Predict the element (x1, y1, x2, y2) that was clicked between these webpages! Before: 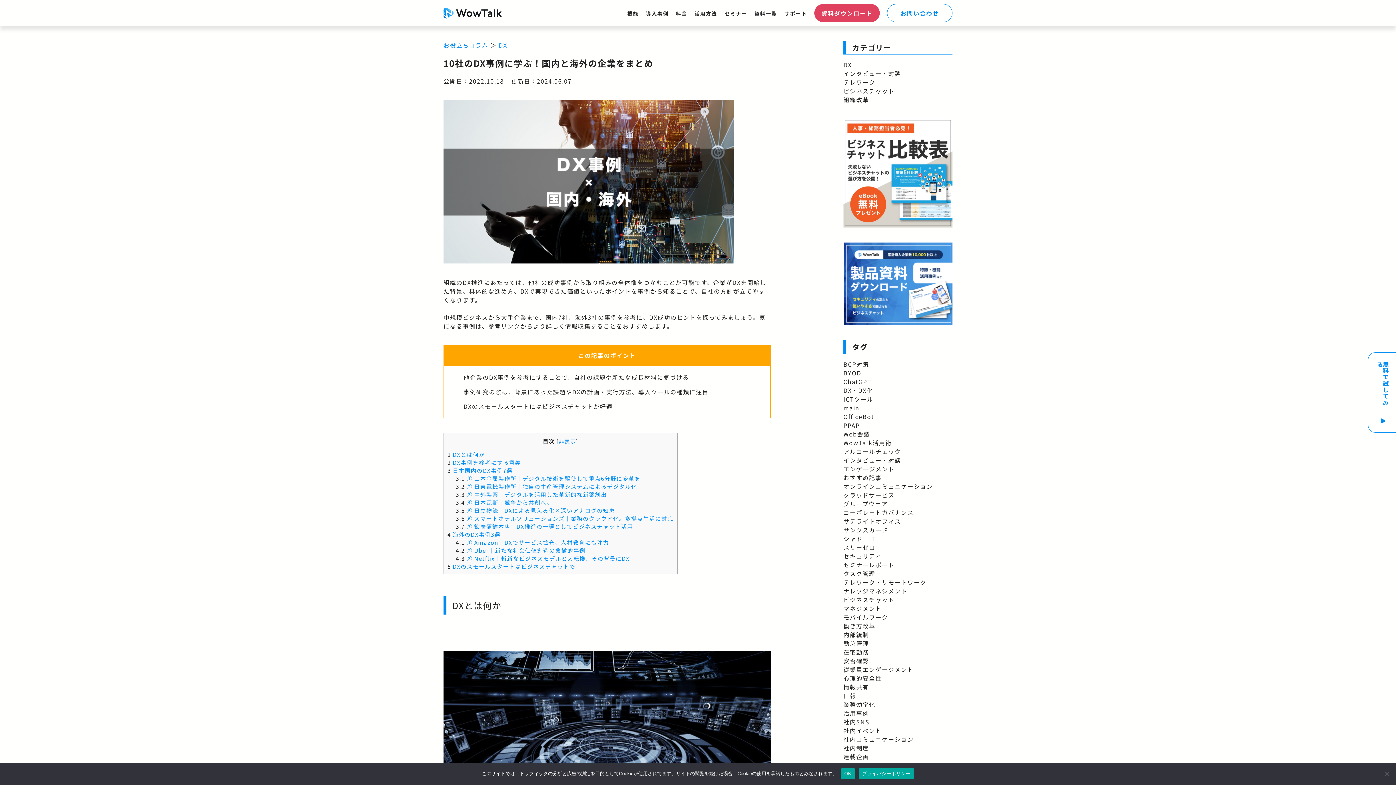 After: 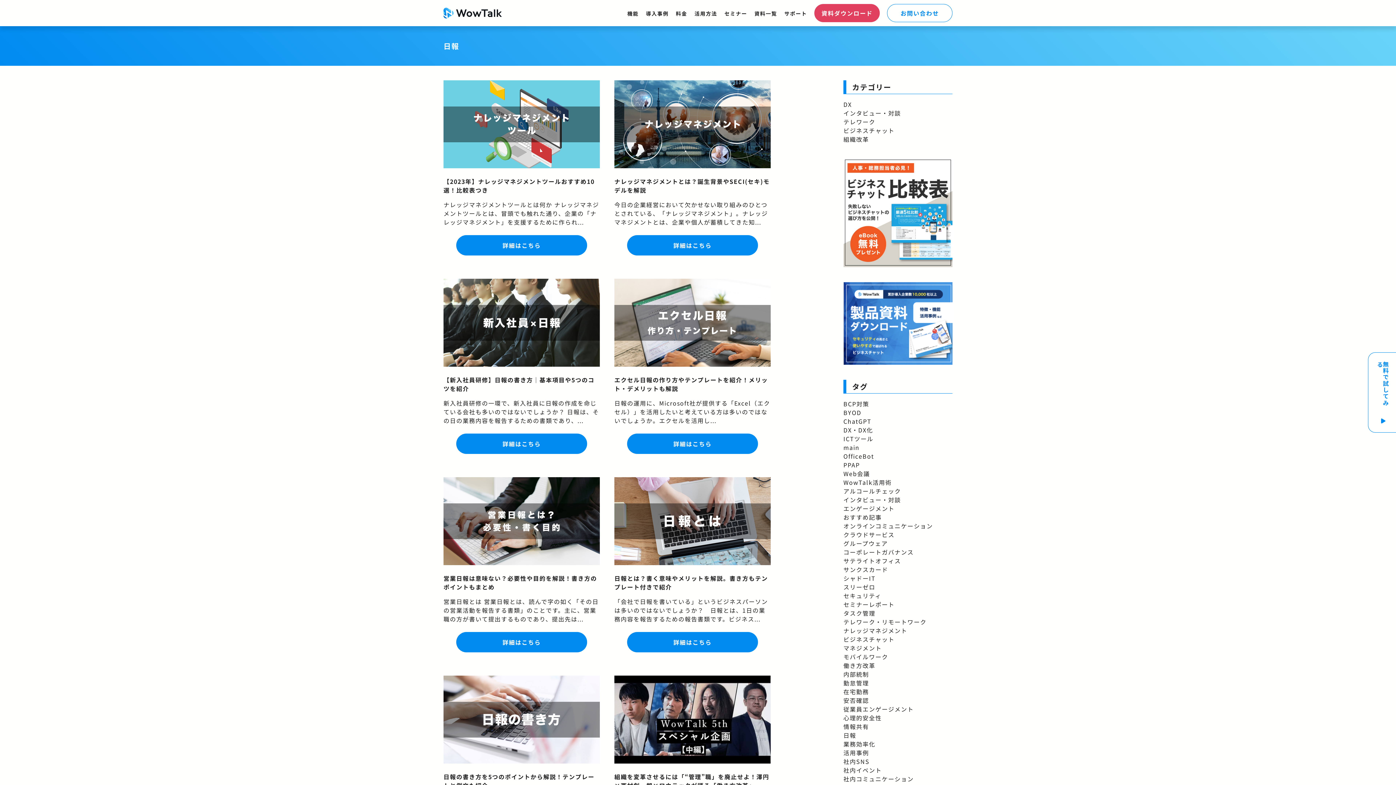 Action: label: 日報 bbox: (843, 691, 856, 700)